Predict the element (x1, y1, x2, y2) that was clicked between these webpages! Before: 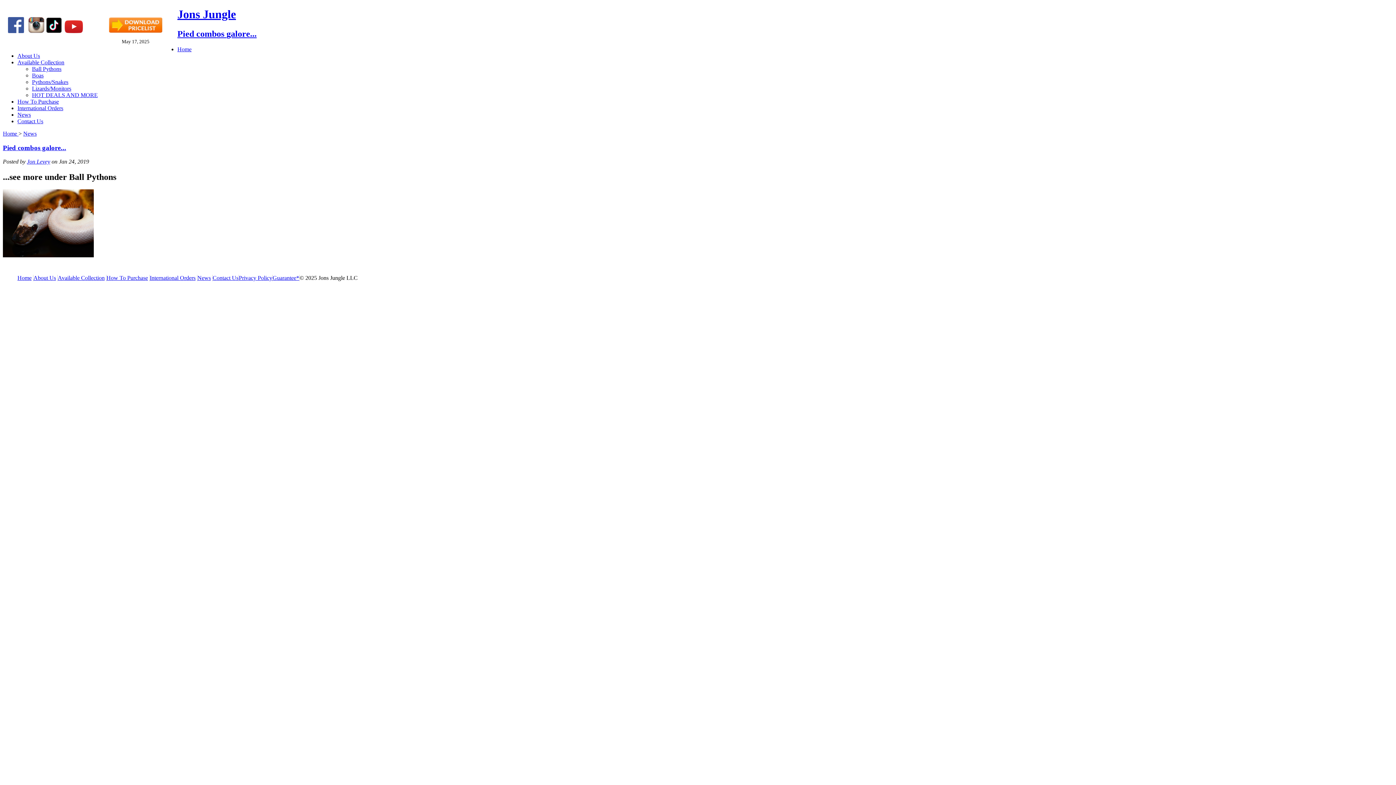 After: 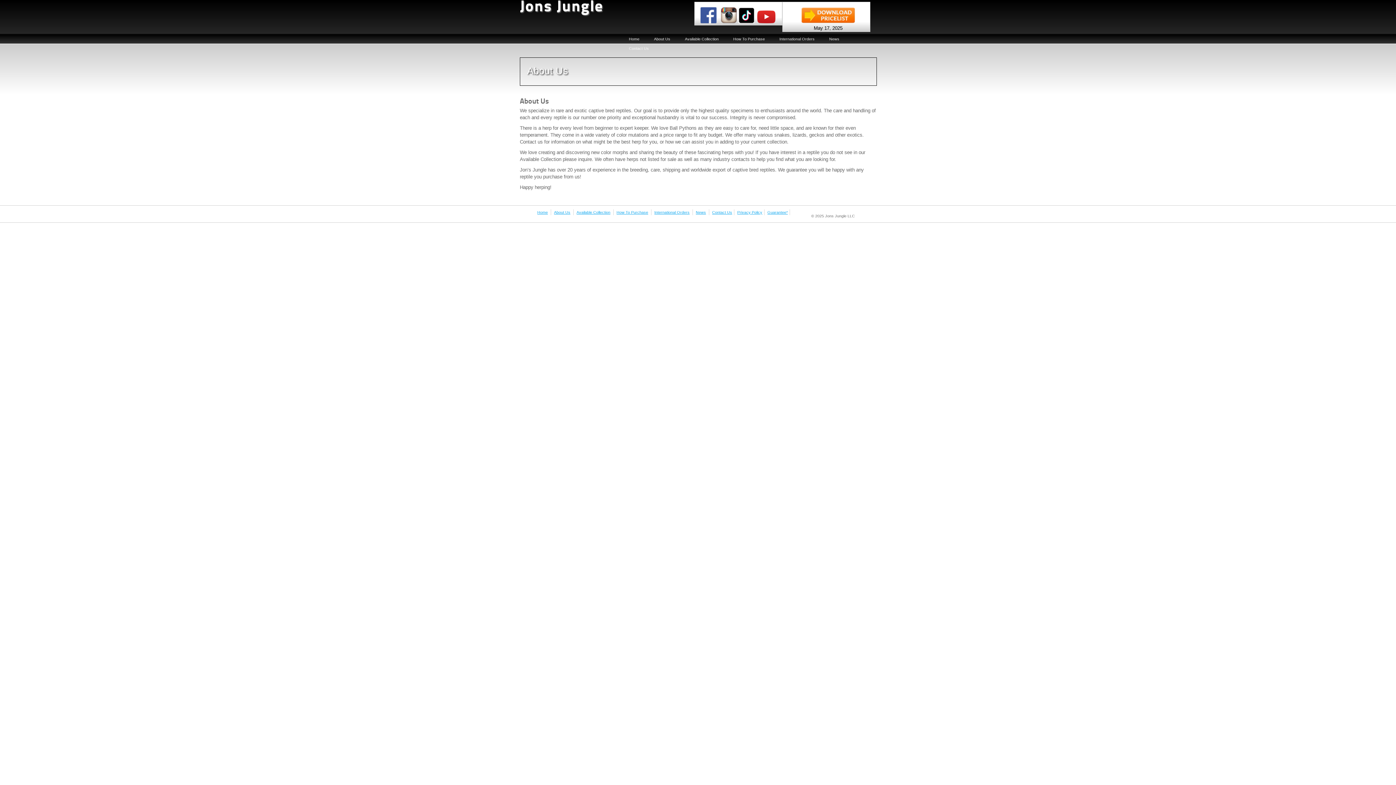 Action: label: About Us bbox: (33, 275, 56, 281)